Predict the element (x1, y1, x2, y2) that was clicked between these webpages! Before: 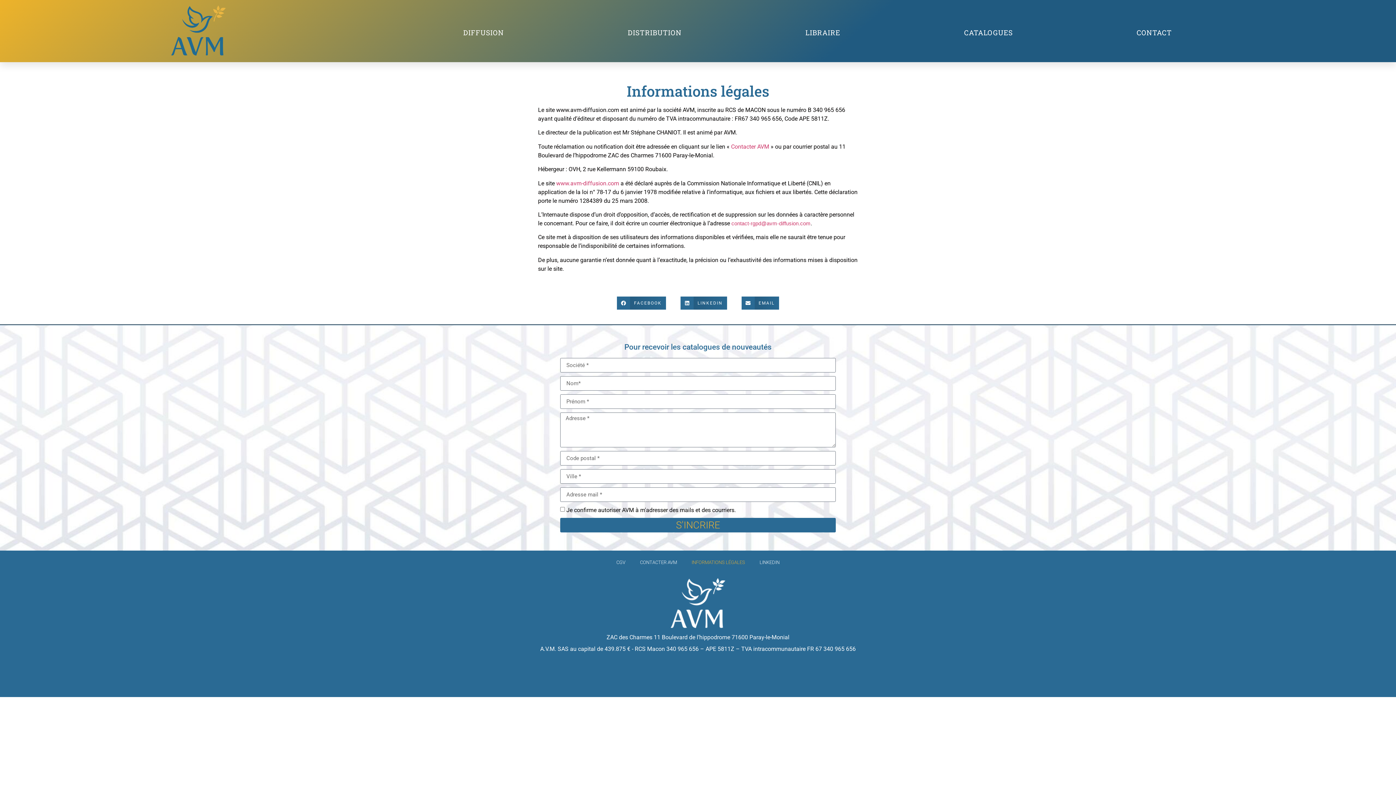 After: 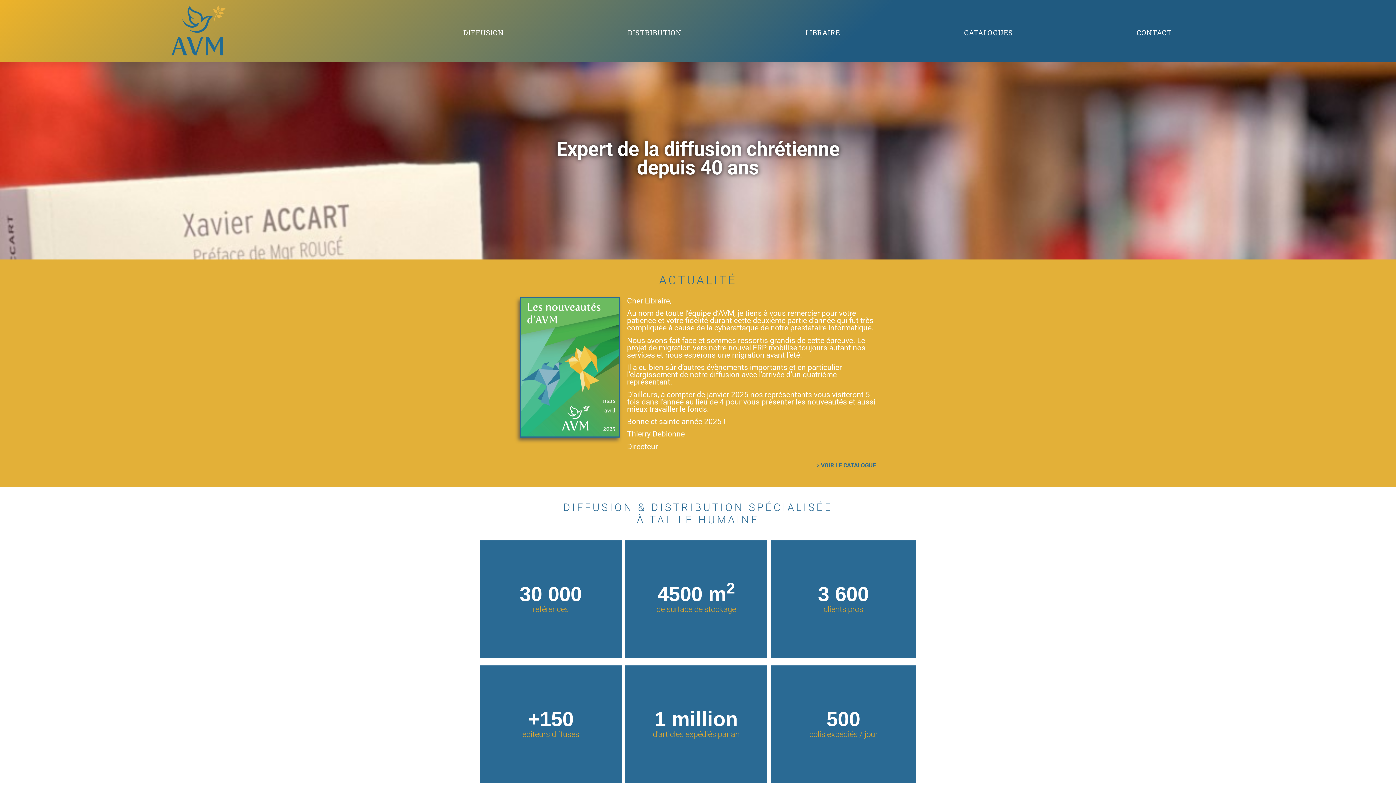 Action: bbox: (171, 5, 225, 55)